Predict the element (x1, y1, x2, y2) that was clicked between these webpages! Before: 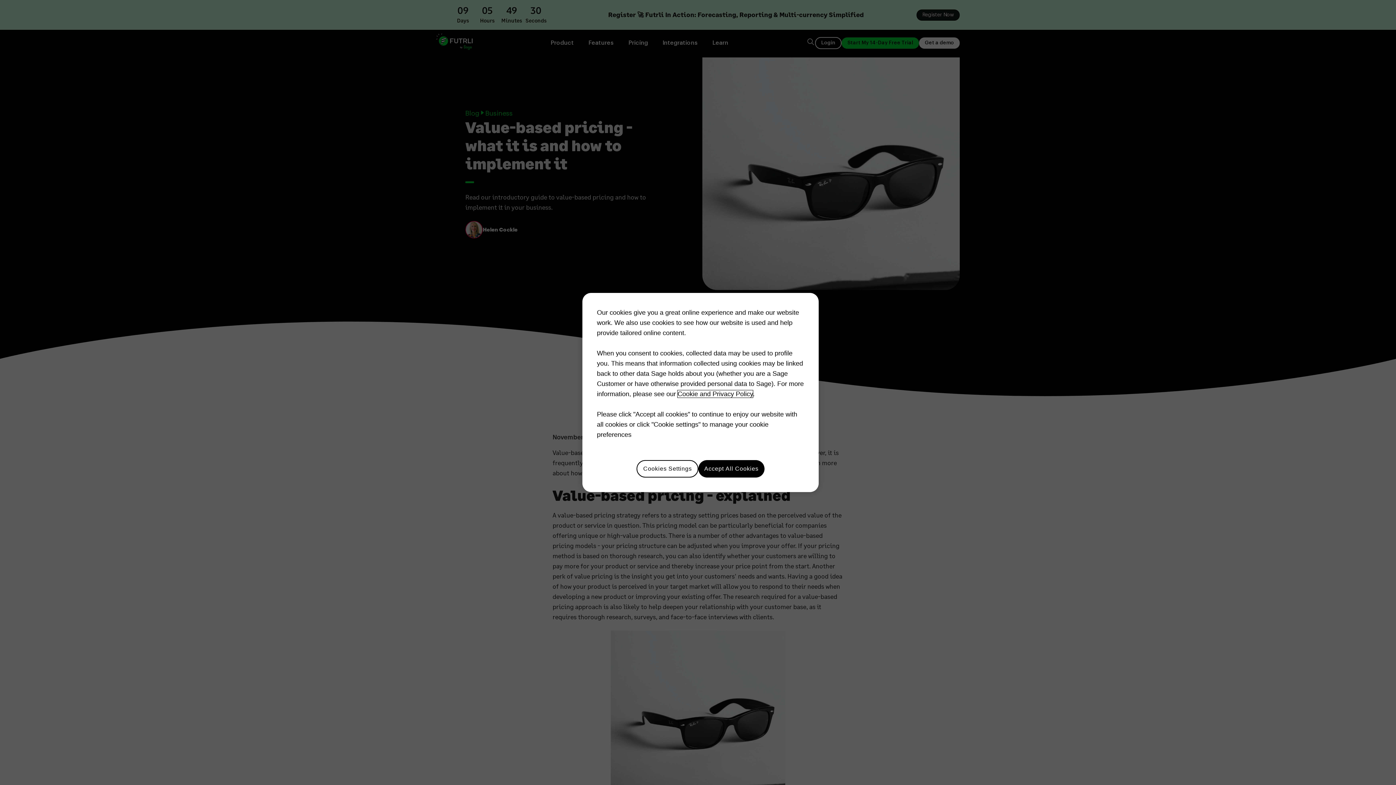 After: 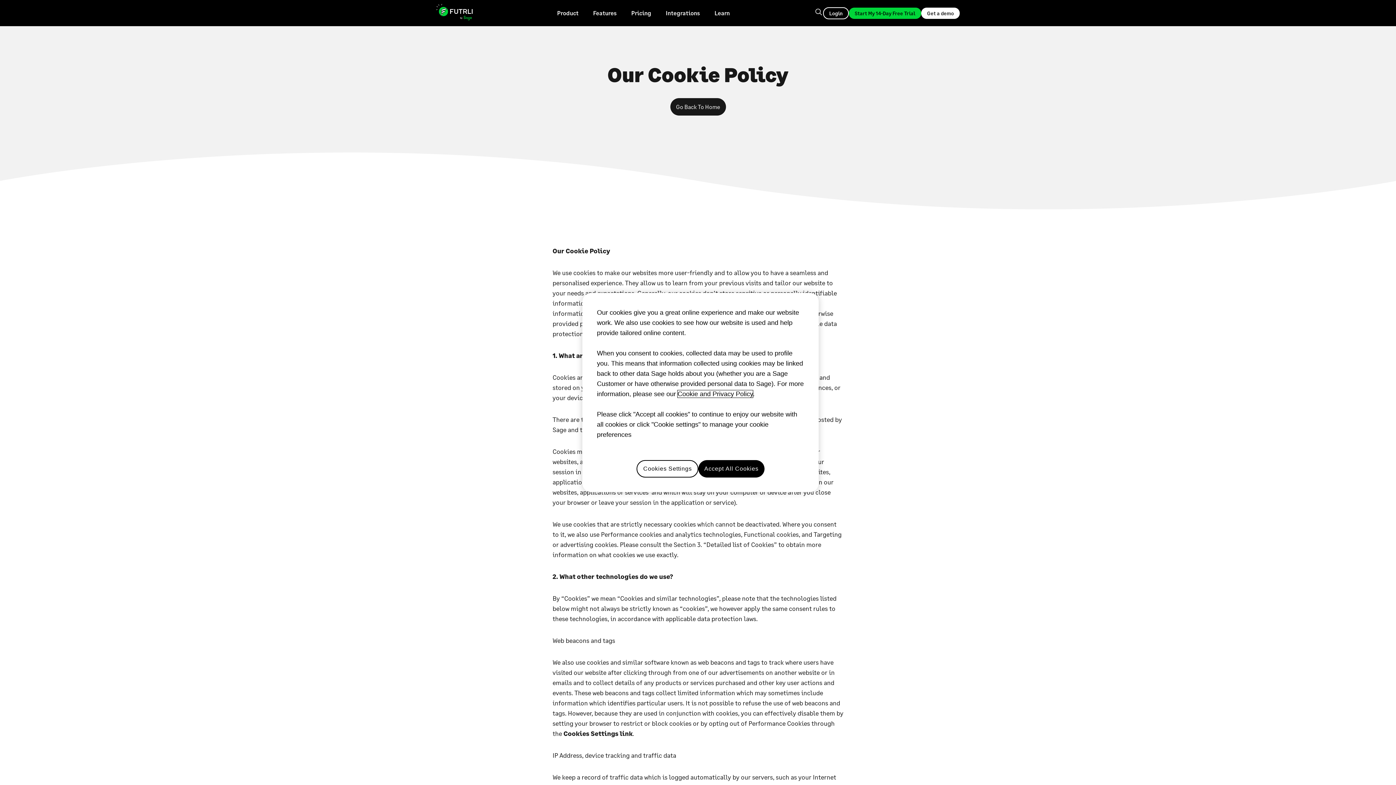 Action: bbox: (677, 390, 753, 397) label: Cookie and Privacy Policy